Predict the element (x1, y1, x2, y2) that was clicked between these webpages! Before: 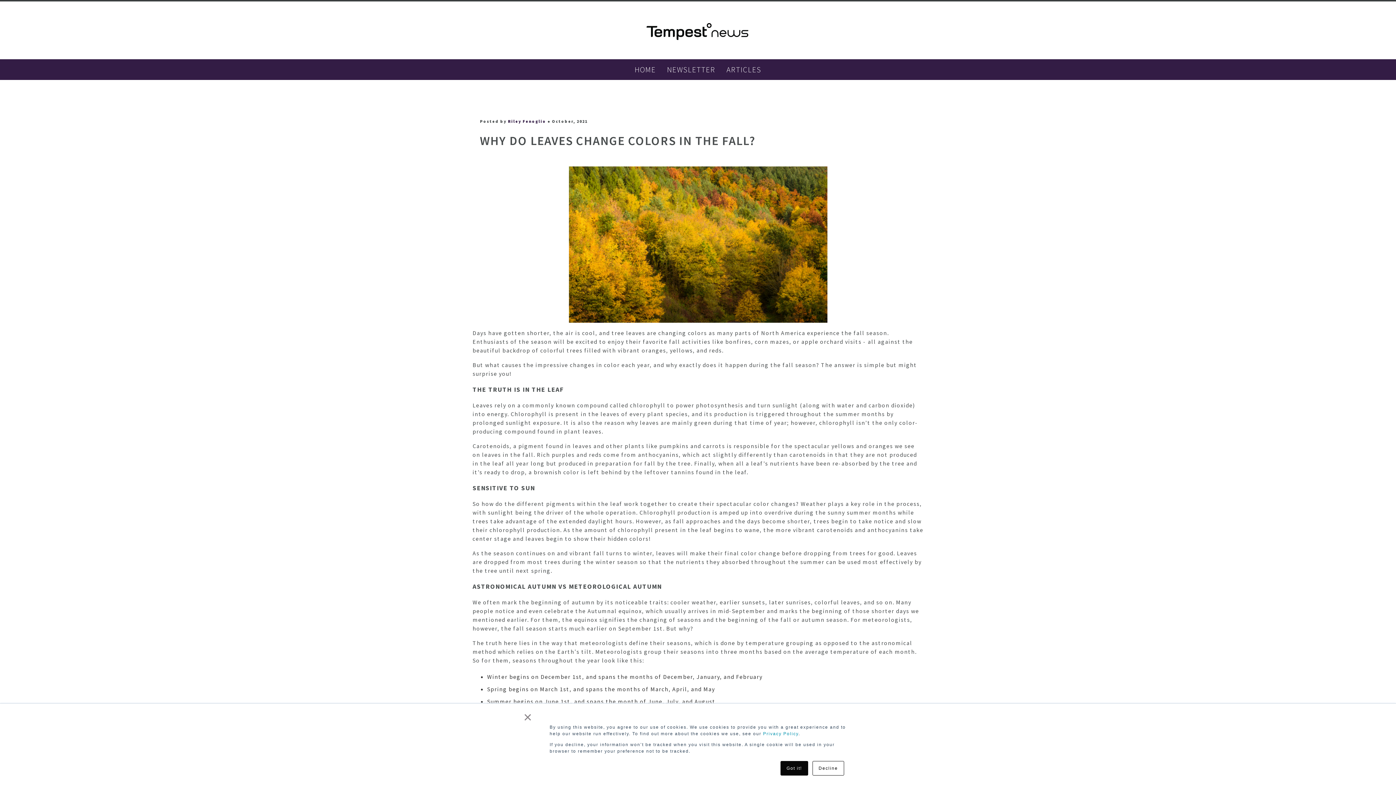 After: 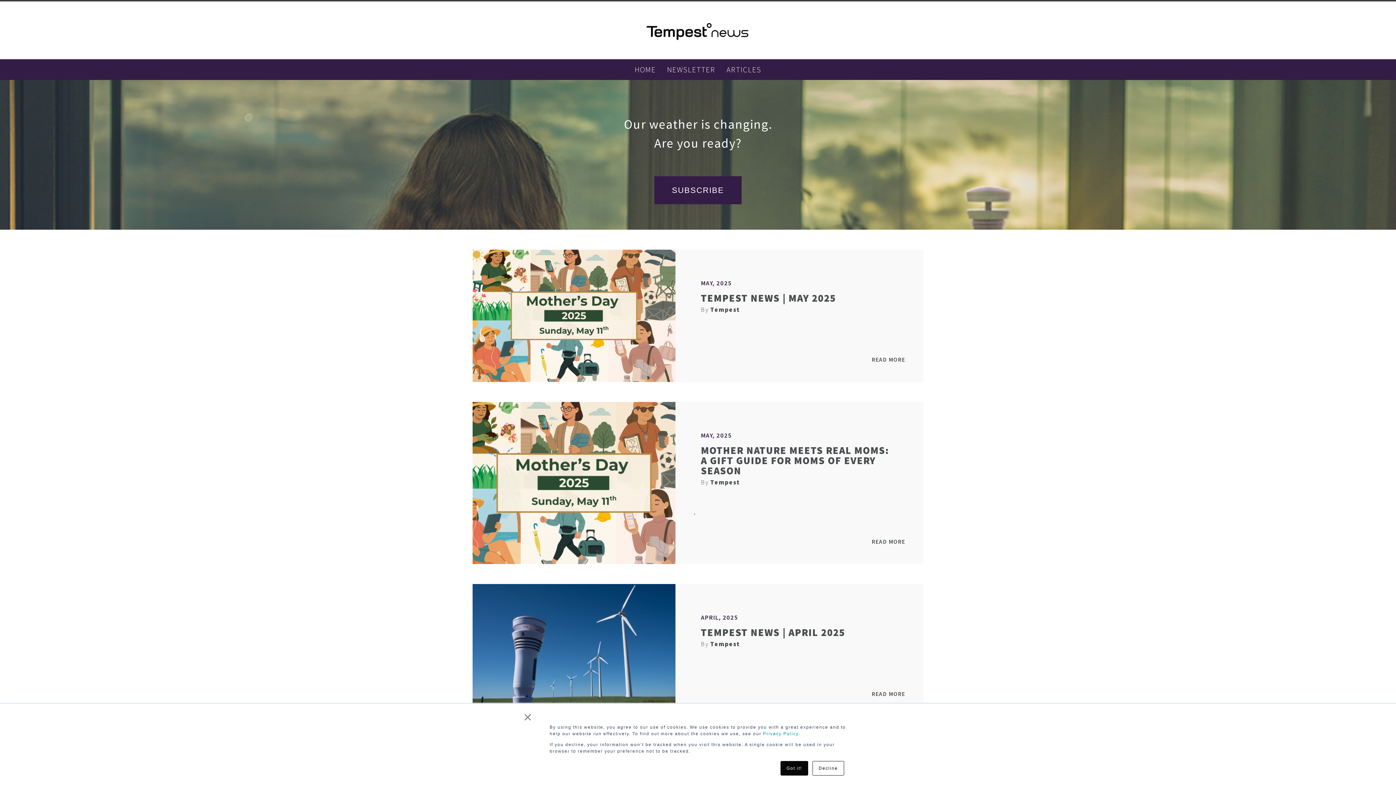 Action: bbox: (643, 40, 752, 47)